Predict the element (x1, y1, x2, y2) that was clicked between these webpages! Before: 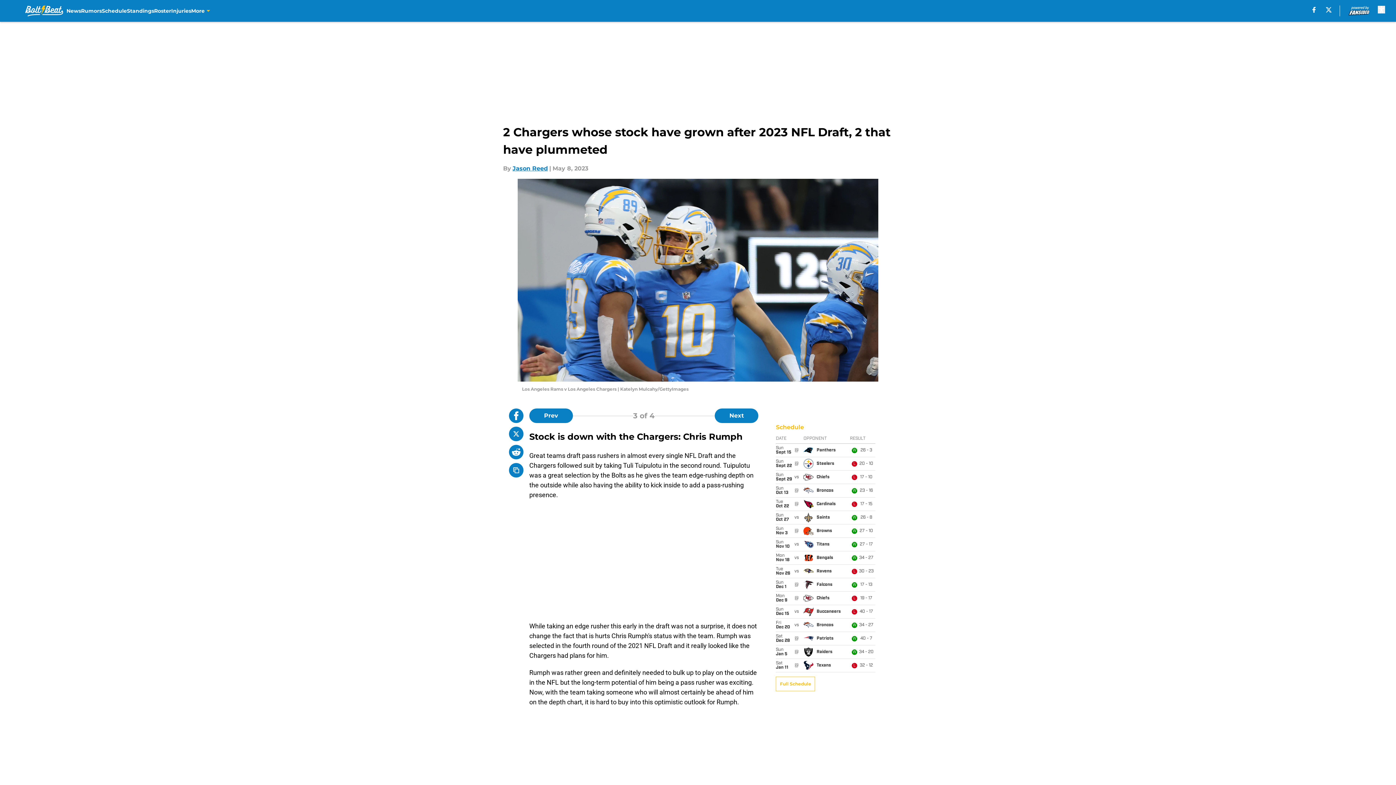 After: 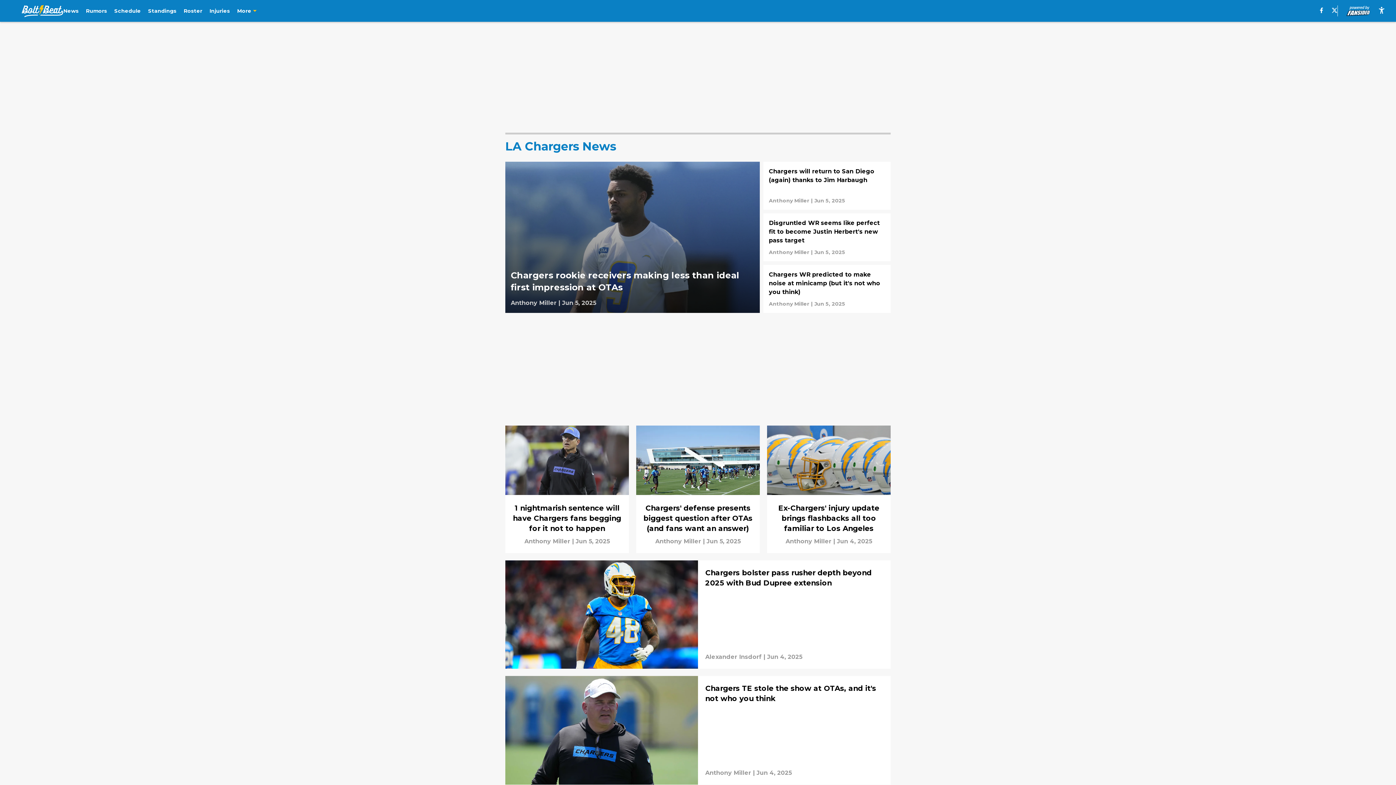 Action: label: News bbox: (66, 0, 81, 21)